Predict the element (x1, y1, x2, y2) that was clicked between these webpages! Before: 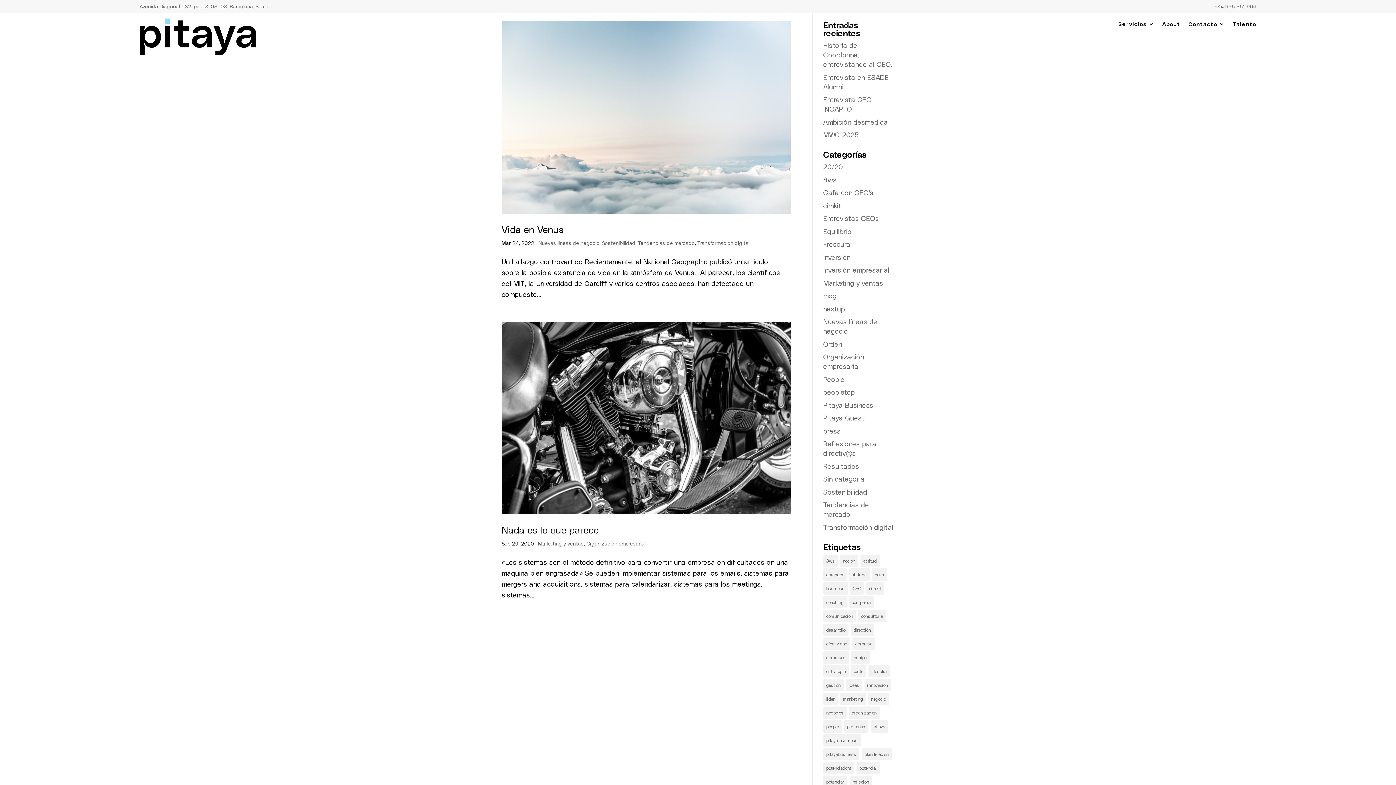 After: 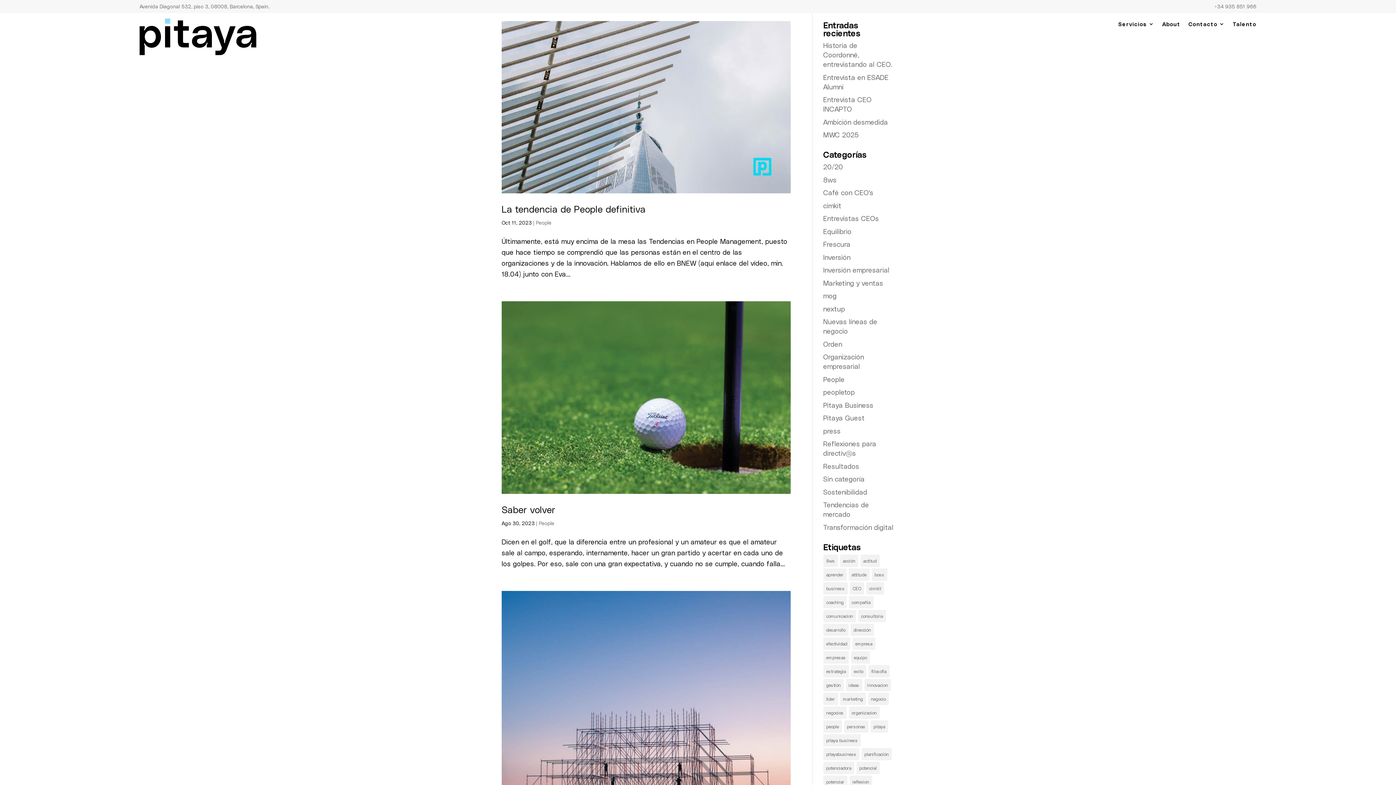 Action: label: personas (19 elementos) bbox: (844, 720, 868, 732)